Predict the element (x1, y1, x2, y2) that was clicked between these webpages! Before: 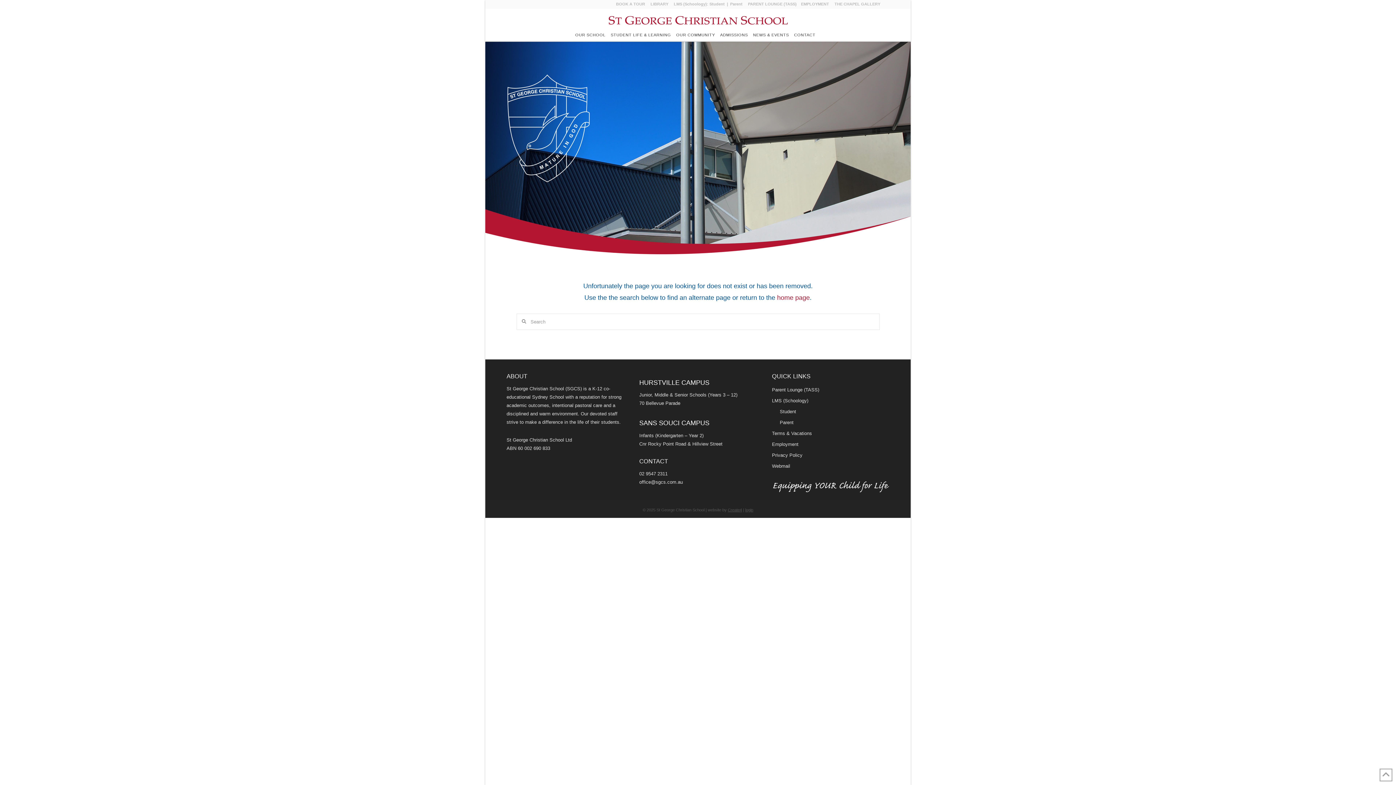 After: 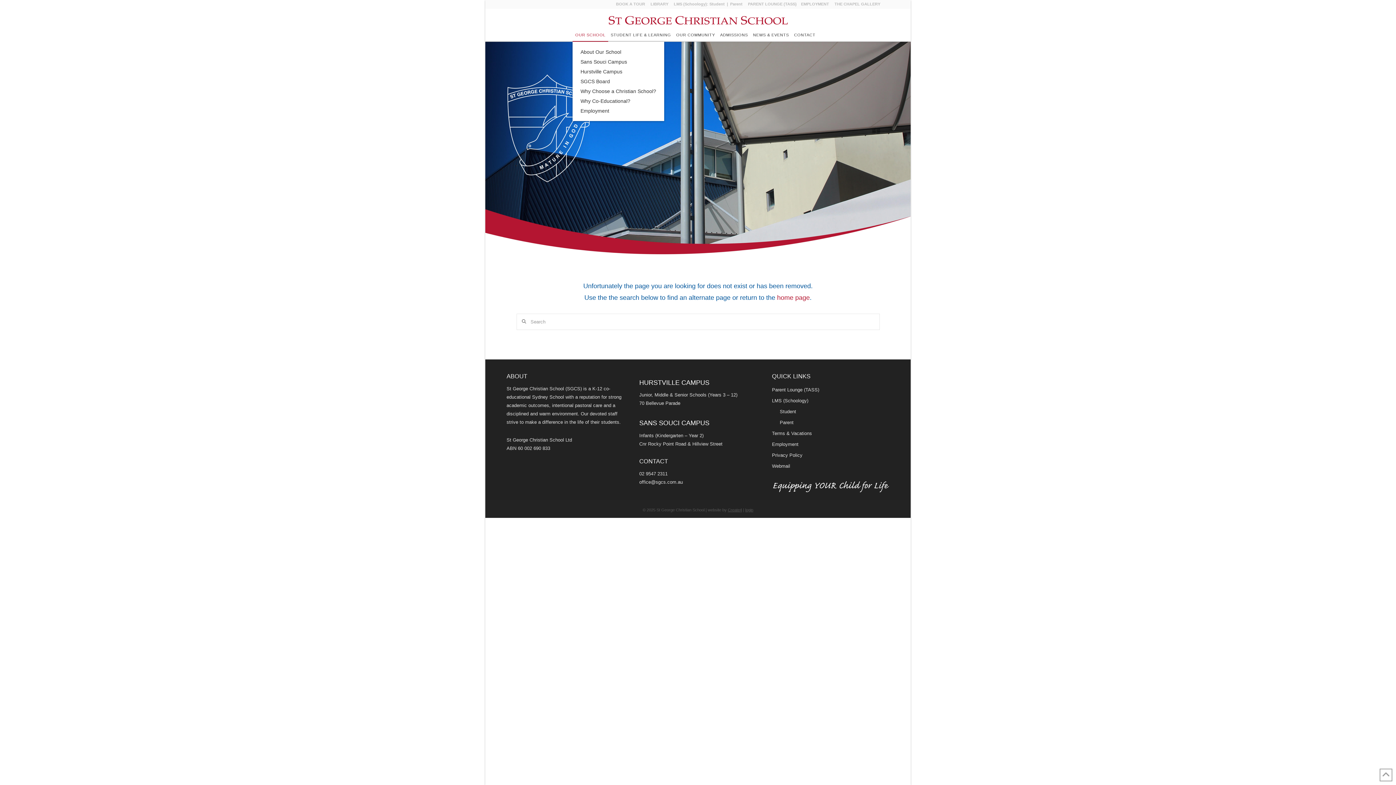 Action: label: OUR SCHOOL bbox: (572, 30, 608, 41)